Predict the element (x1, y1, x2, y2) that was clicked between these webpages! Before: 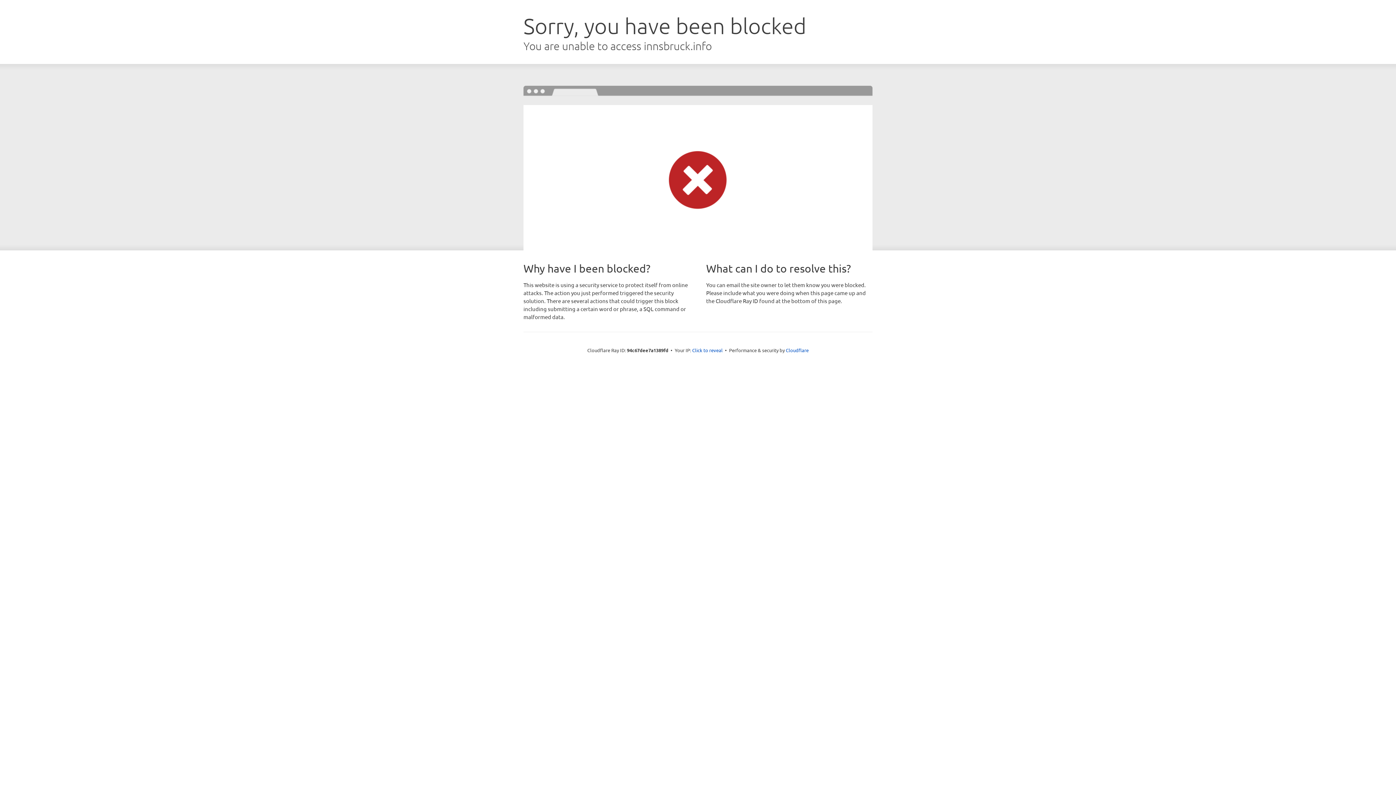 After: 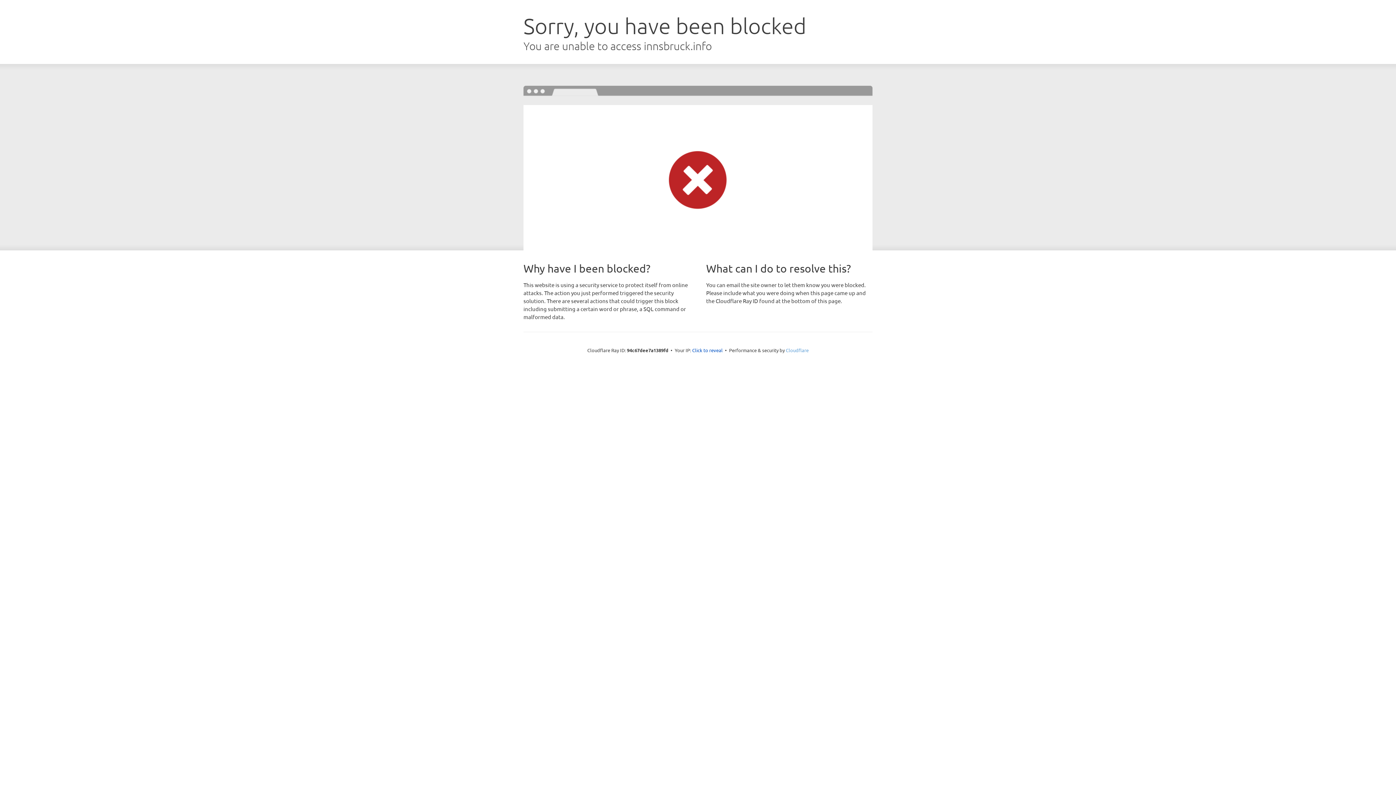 Action: label: Cloudflare bbox: (786, 347, 808, 353)